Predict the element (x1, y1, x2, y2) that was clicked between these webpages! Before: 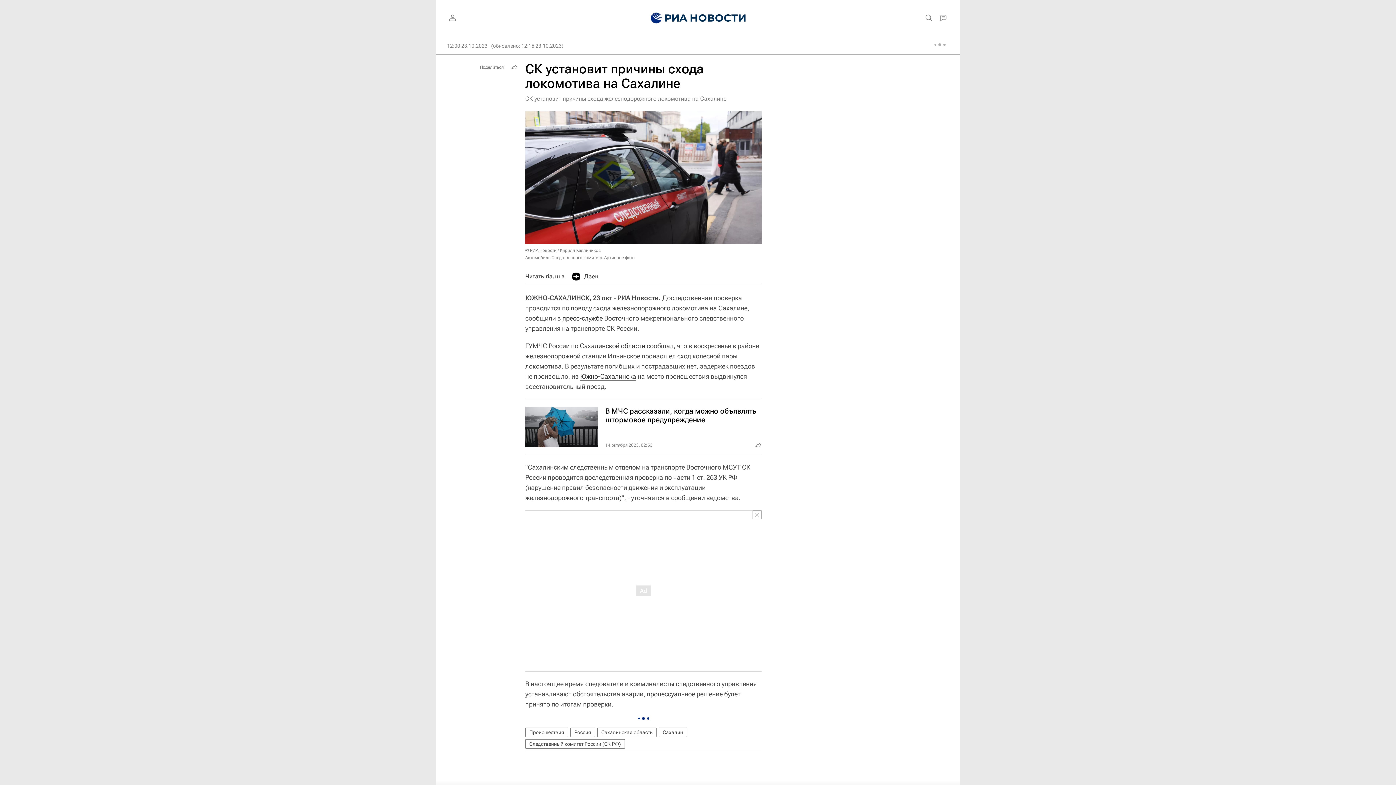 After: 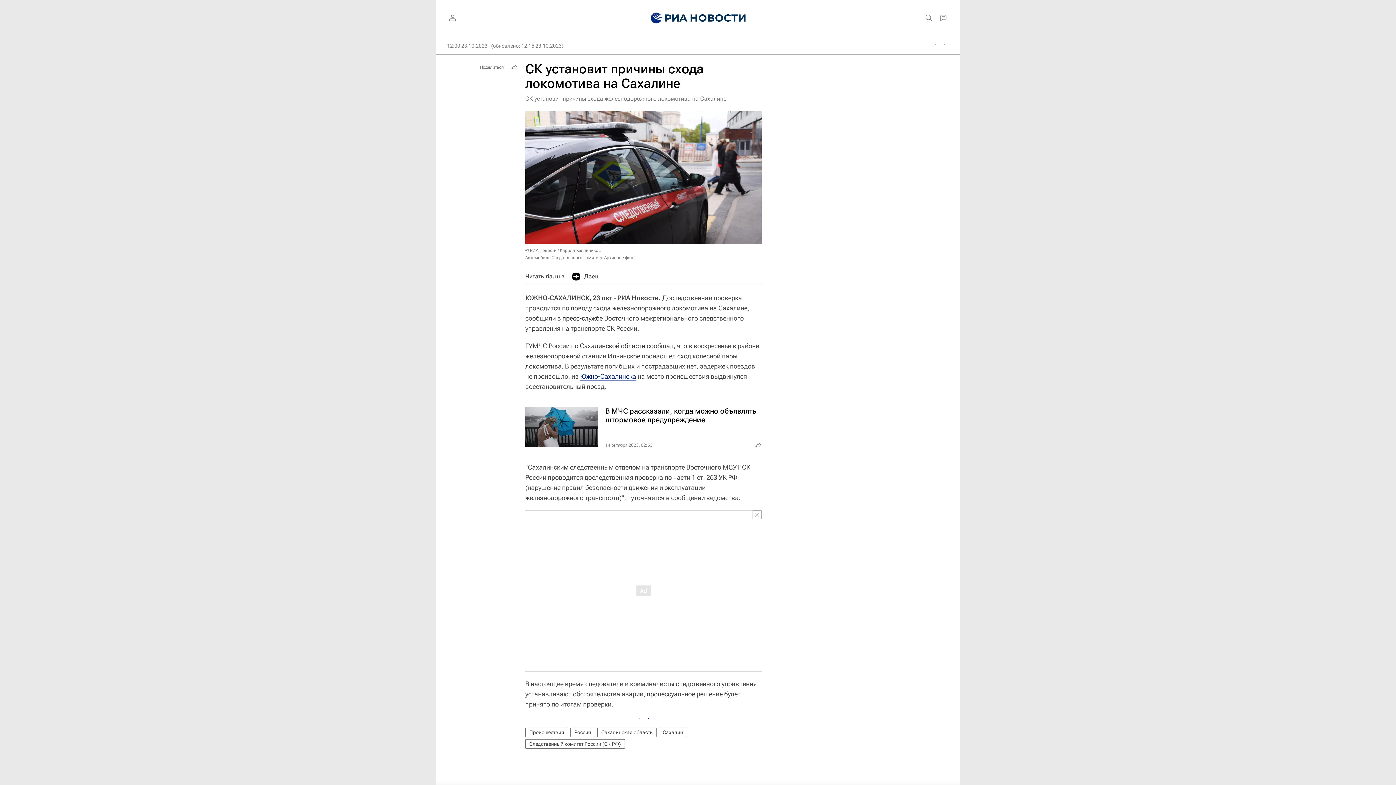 Action: bbox: (580, 372, 636, 380) label: Южно-Сахалинска